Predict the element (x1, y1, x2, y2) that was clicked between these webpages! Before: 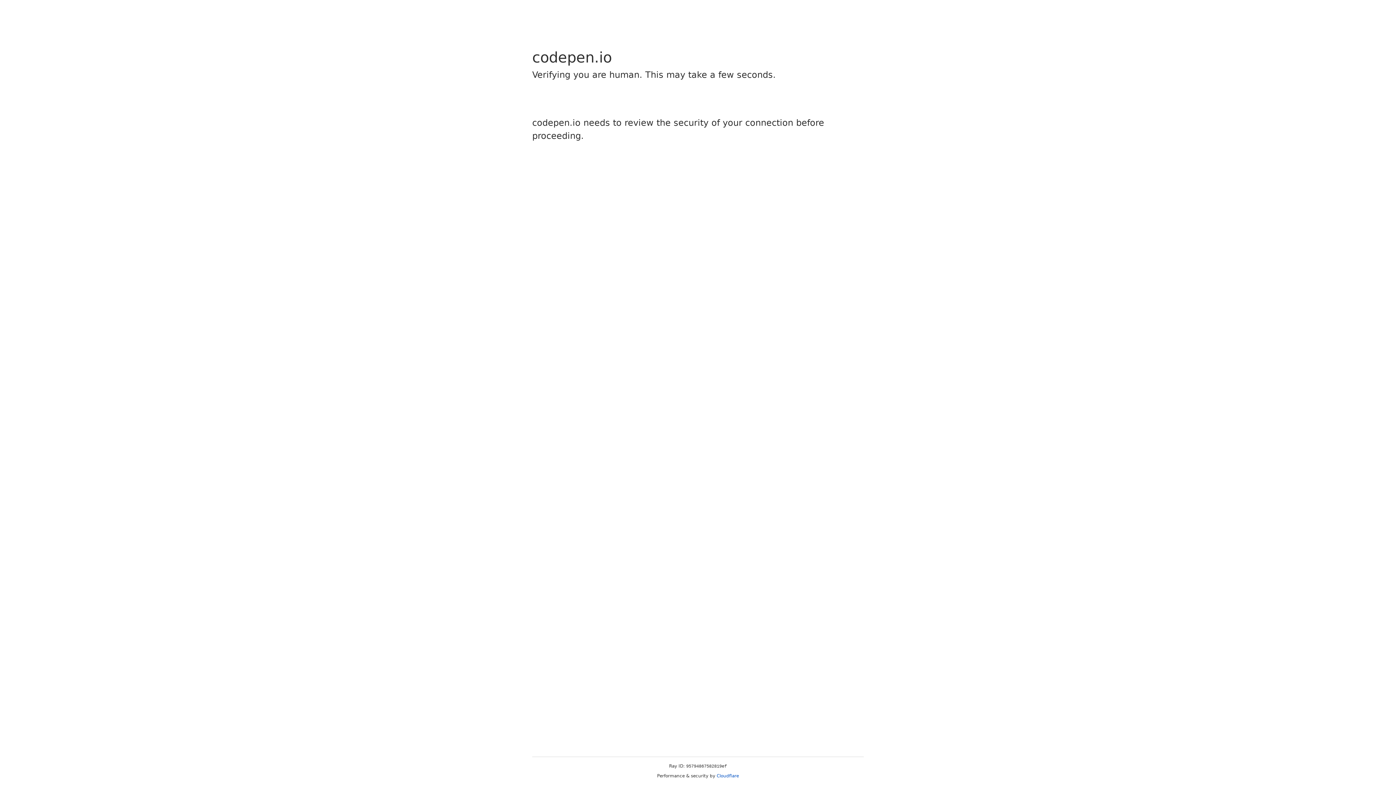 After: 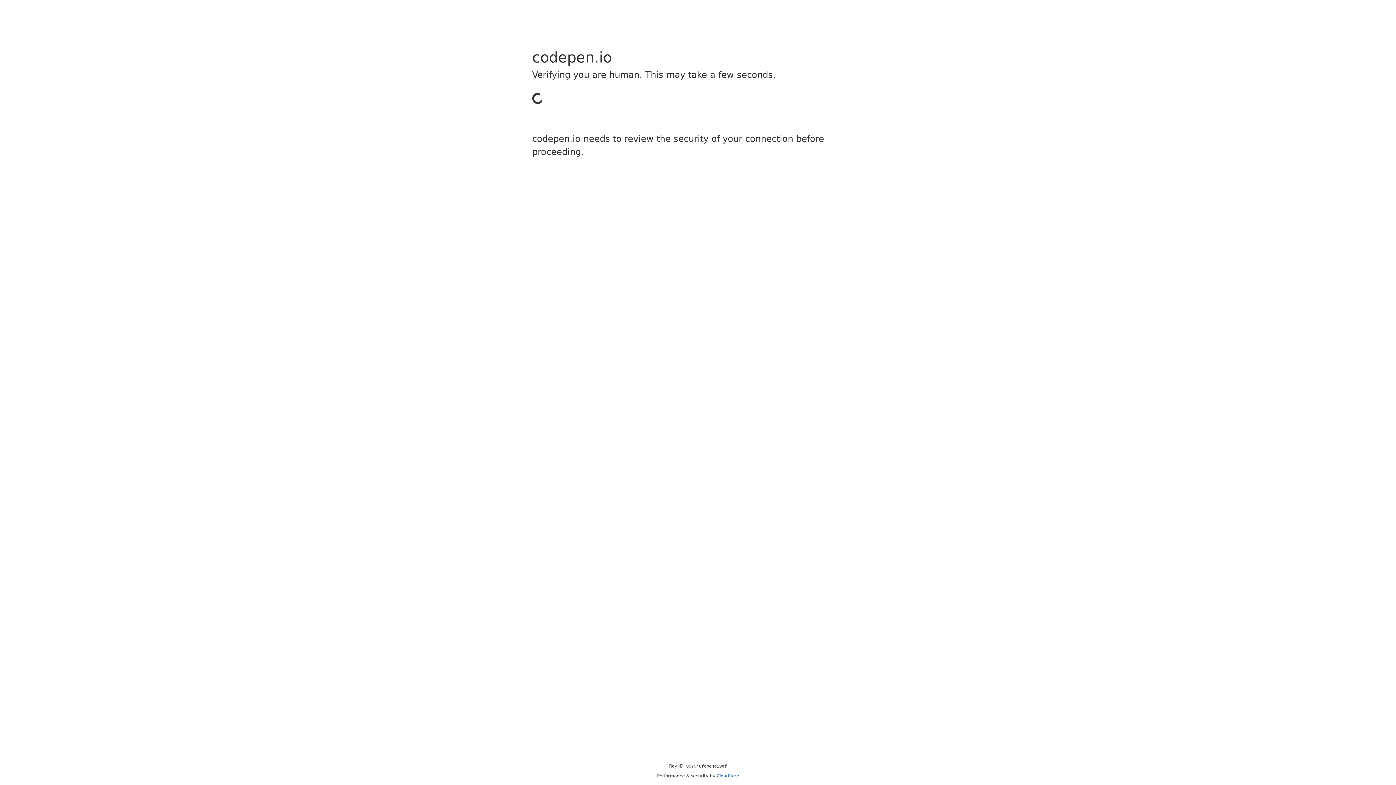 Action: bbox: (716, 773, 739, 778) label: Cloudflare